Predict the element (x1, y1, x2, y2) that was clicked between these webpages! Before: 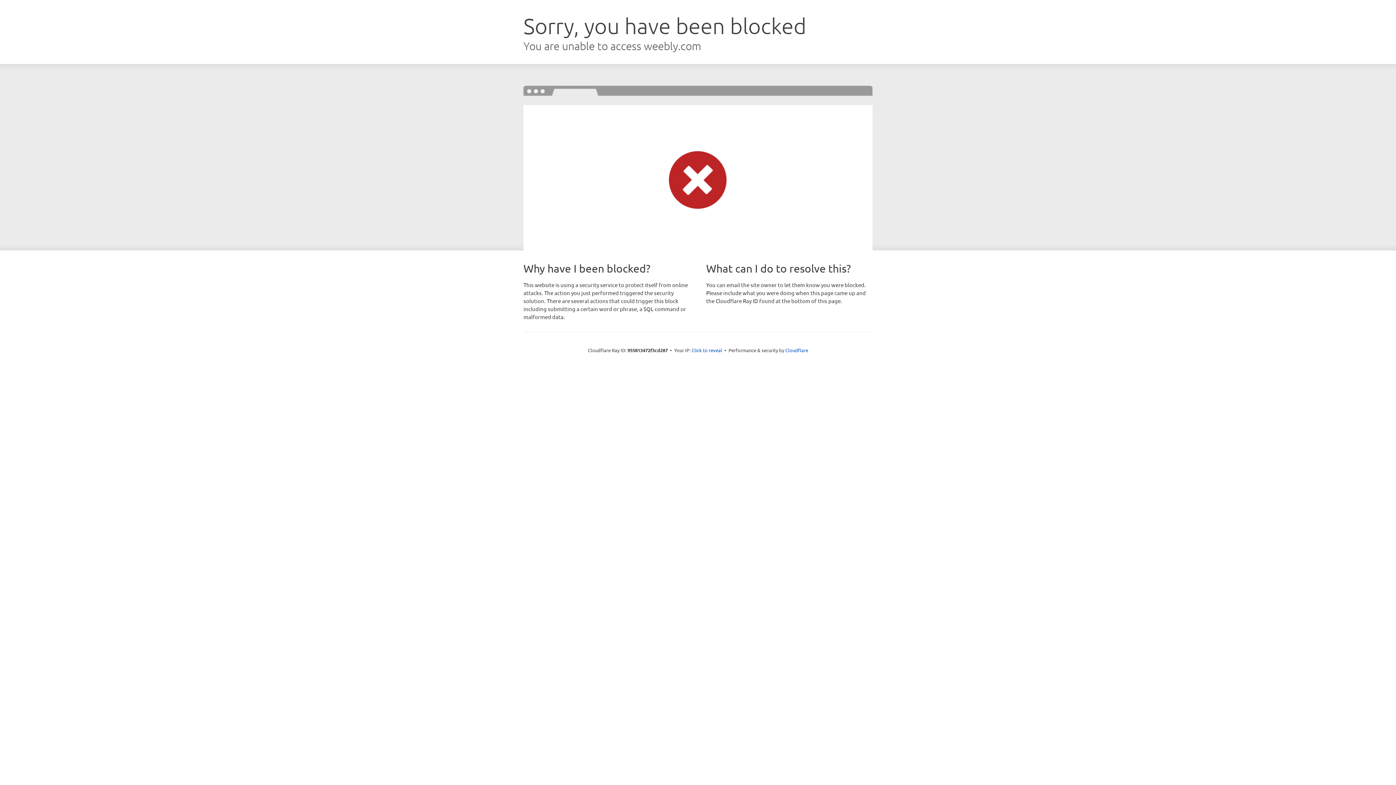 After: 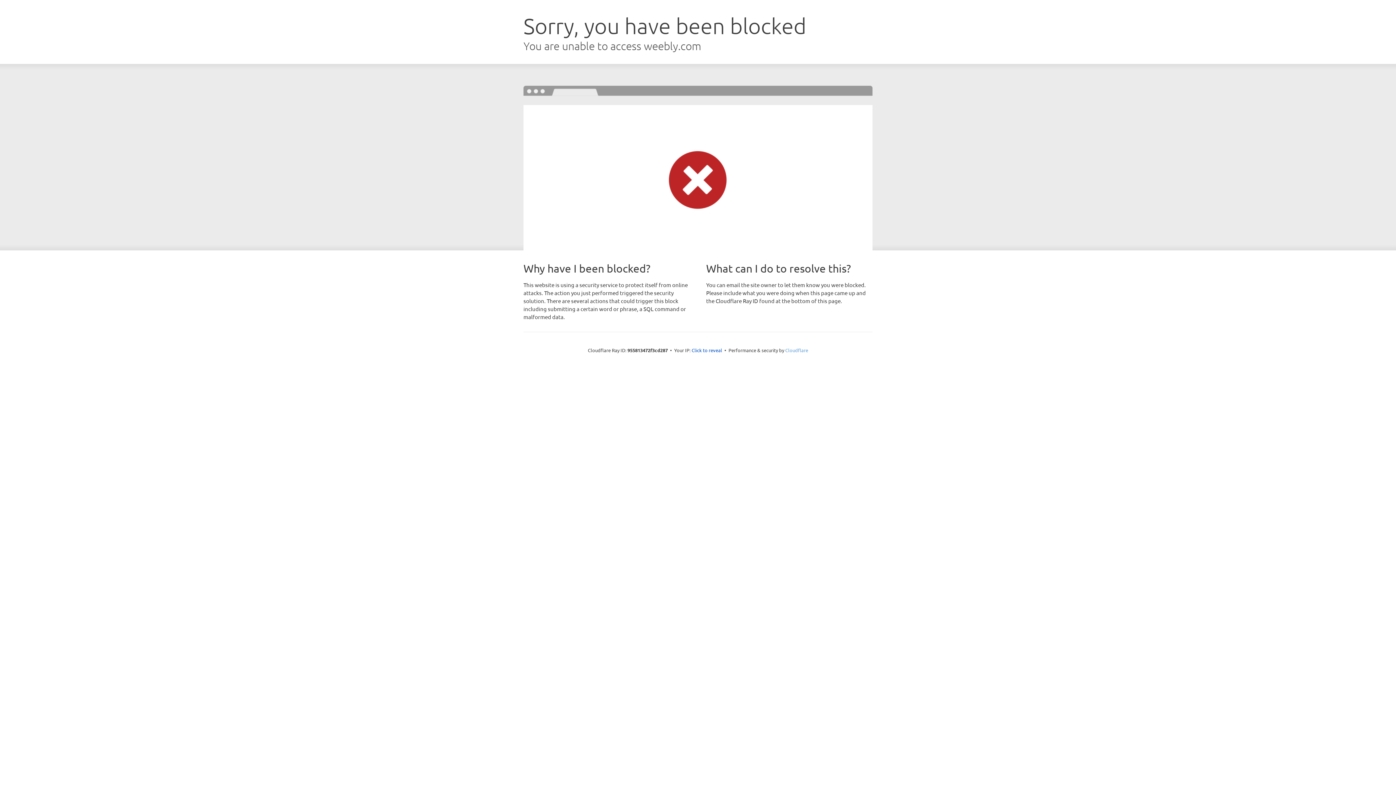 Action: label: Cloudflare bbox: (785, 347, 808, 353)